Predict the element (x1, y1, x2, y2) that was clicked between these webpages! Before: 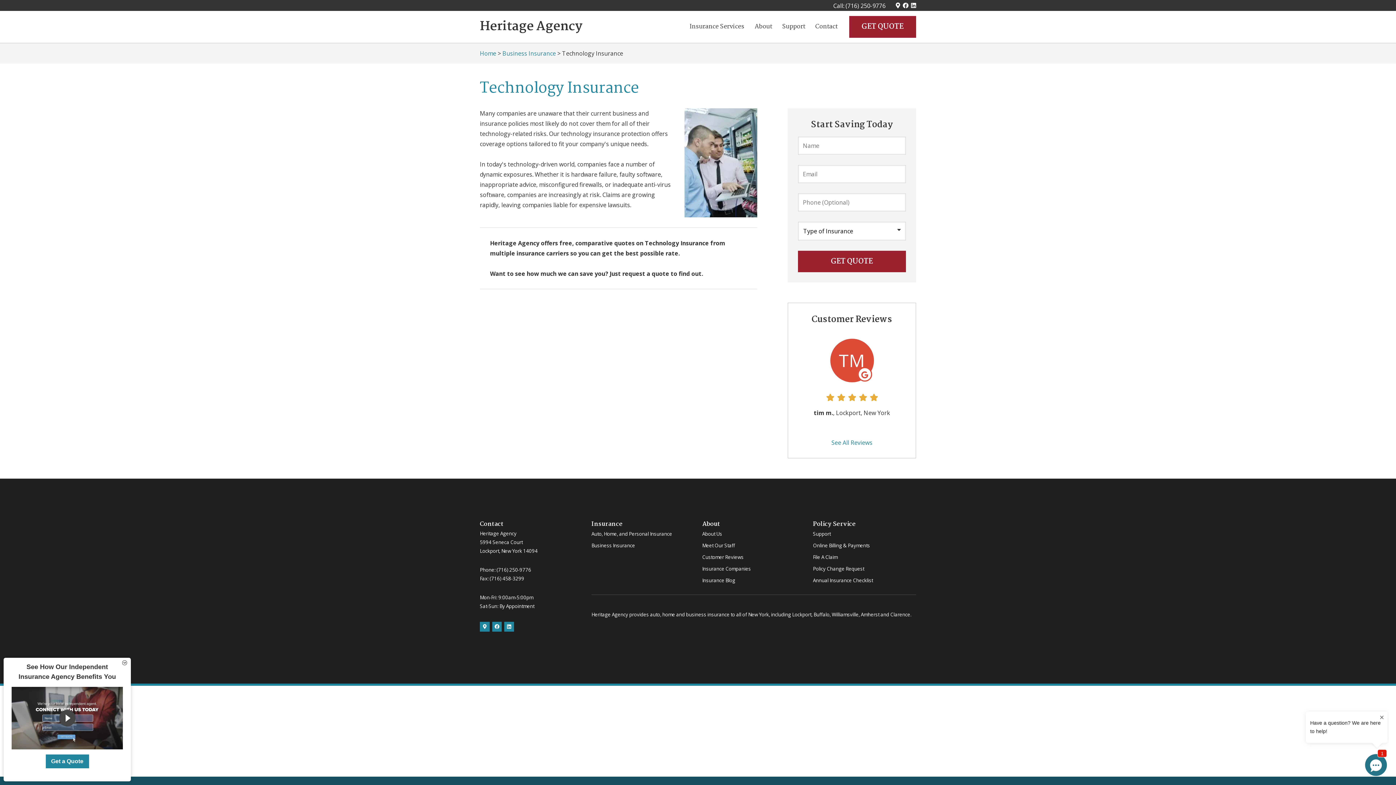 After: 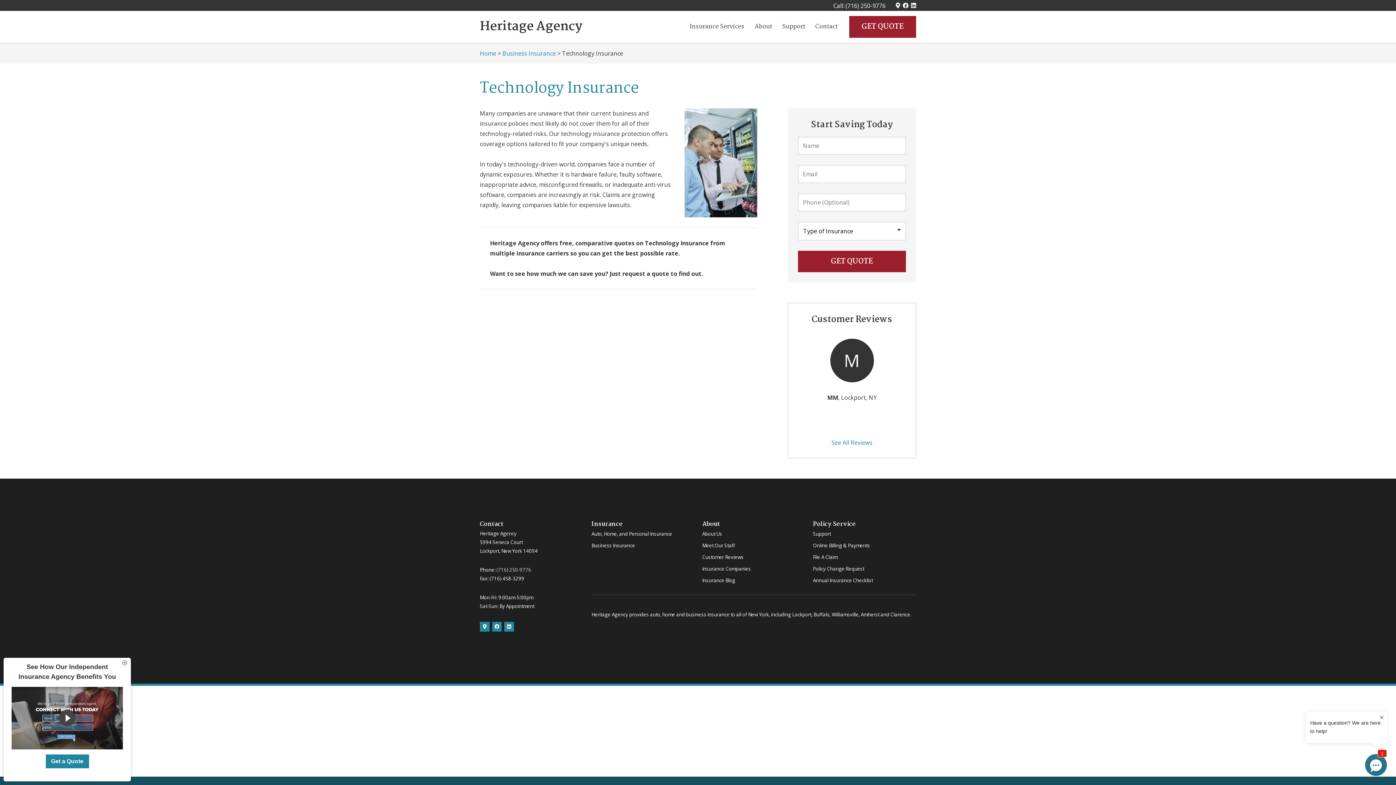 Action: label: (716) 250-9776 bbox: (496, 566, 531, 573)